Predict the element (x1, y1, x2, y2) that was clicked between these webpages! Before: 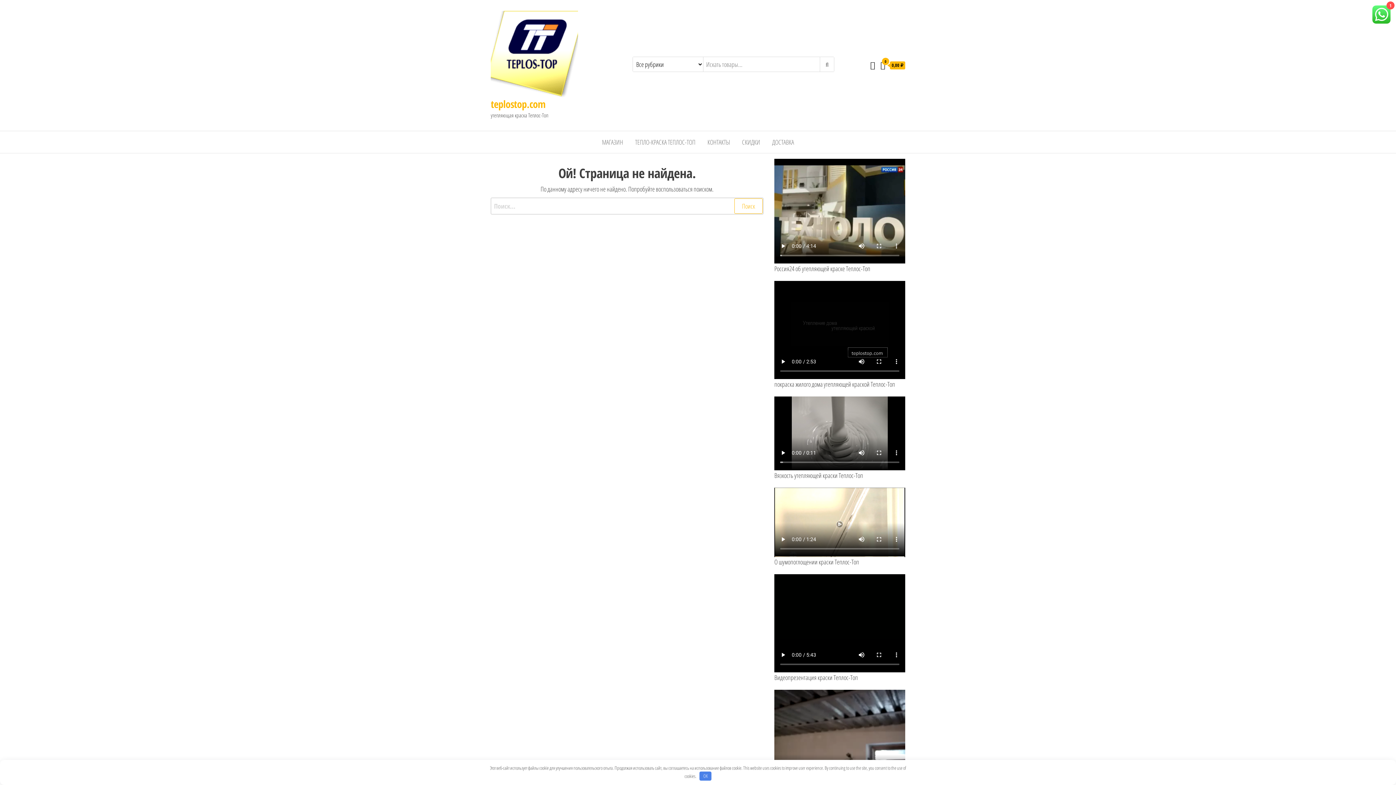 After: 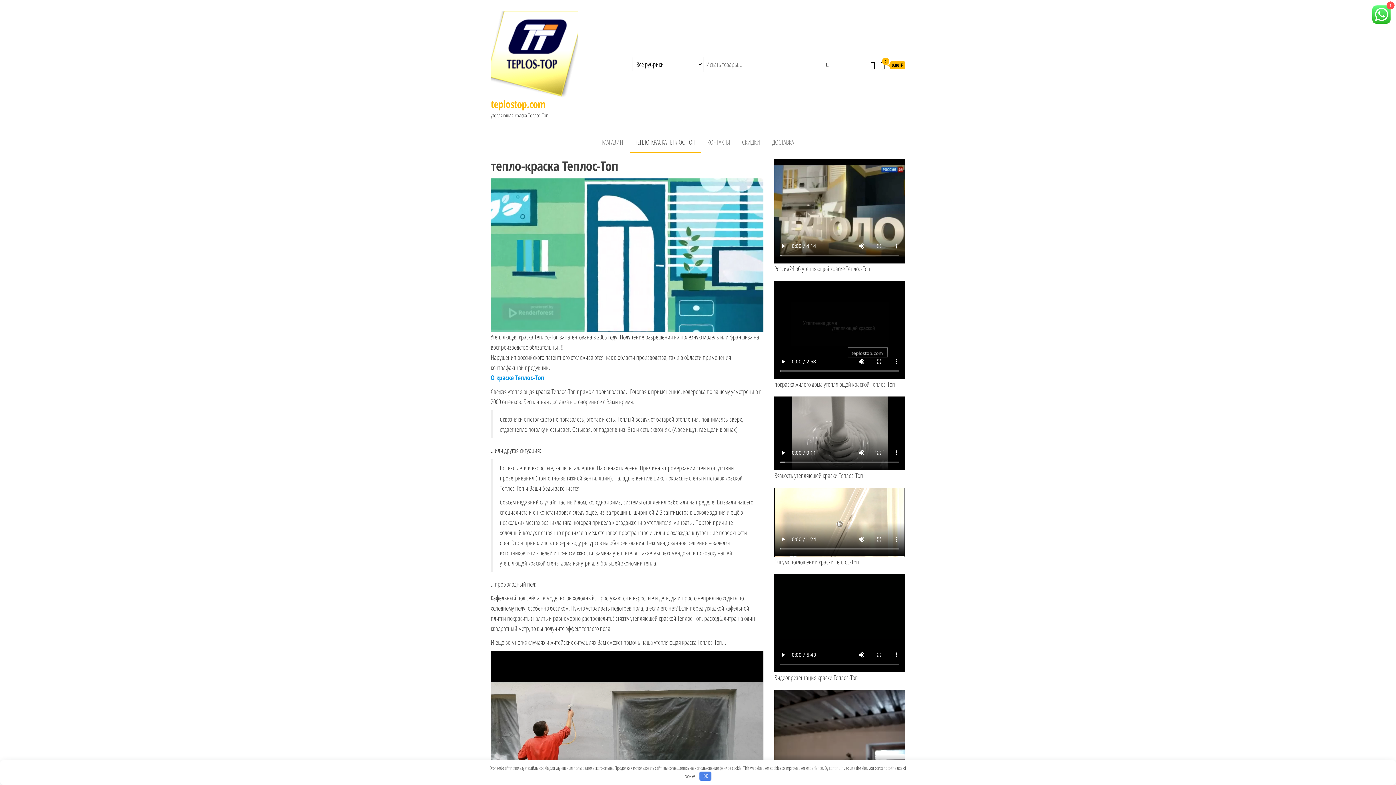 Action: bbox: (629, 131, 701, 153) label: ТЕПЛО-КРАСКА ТЕПЛОС-ТОП